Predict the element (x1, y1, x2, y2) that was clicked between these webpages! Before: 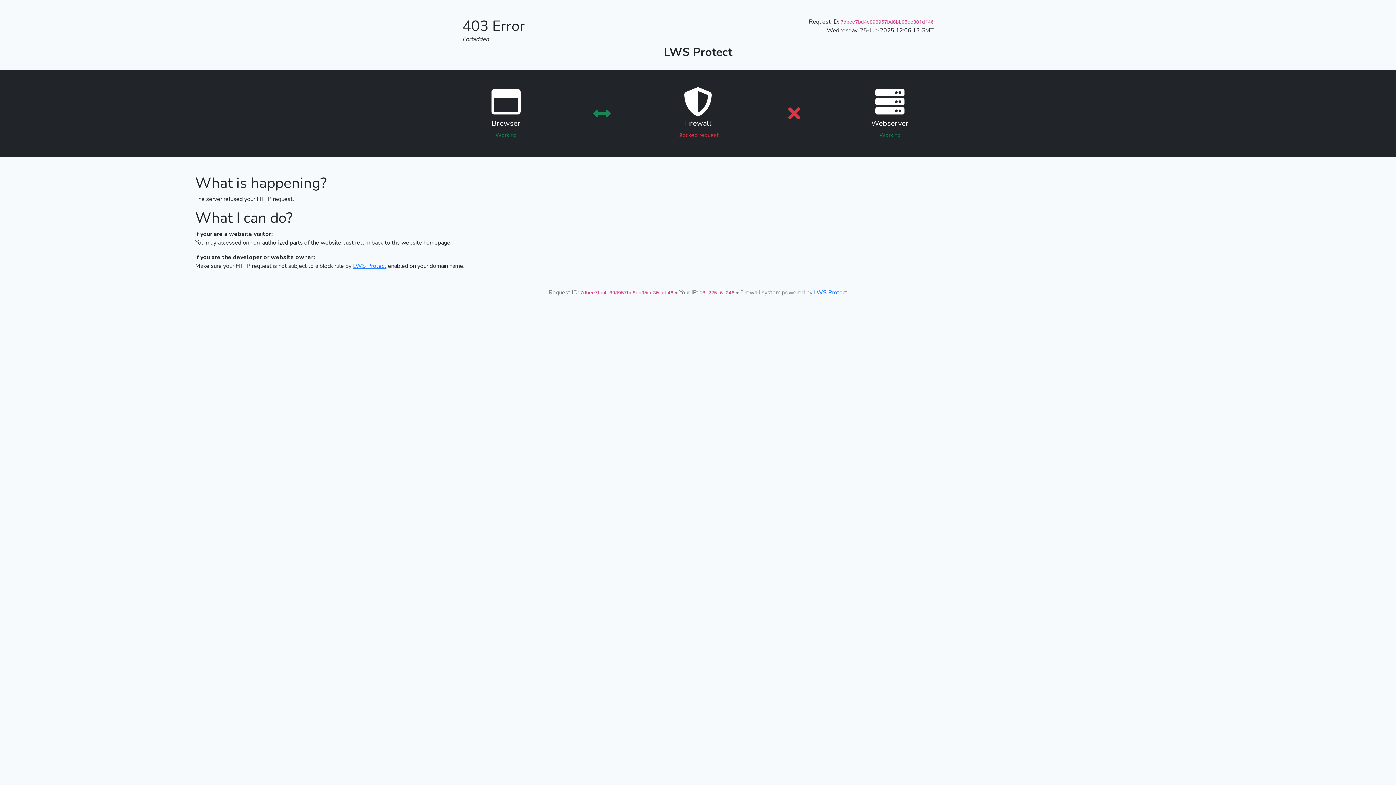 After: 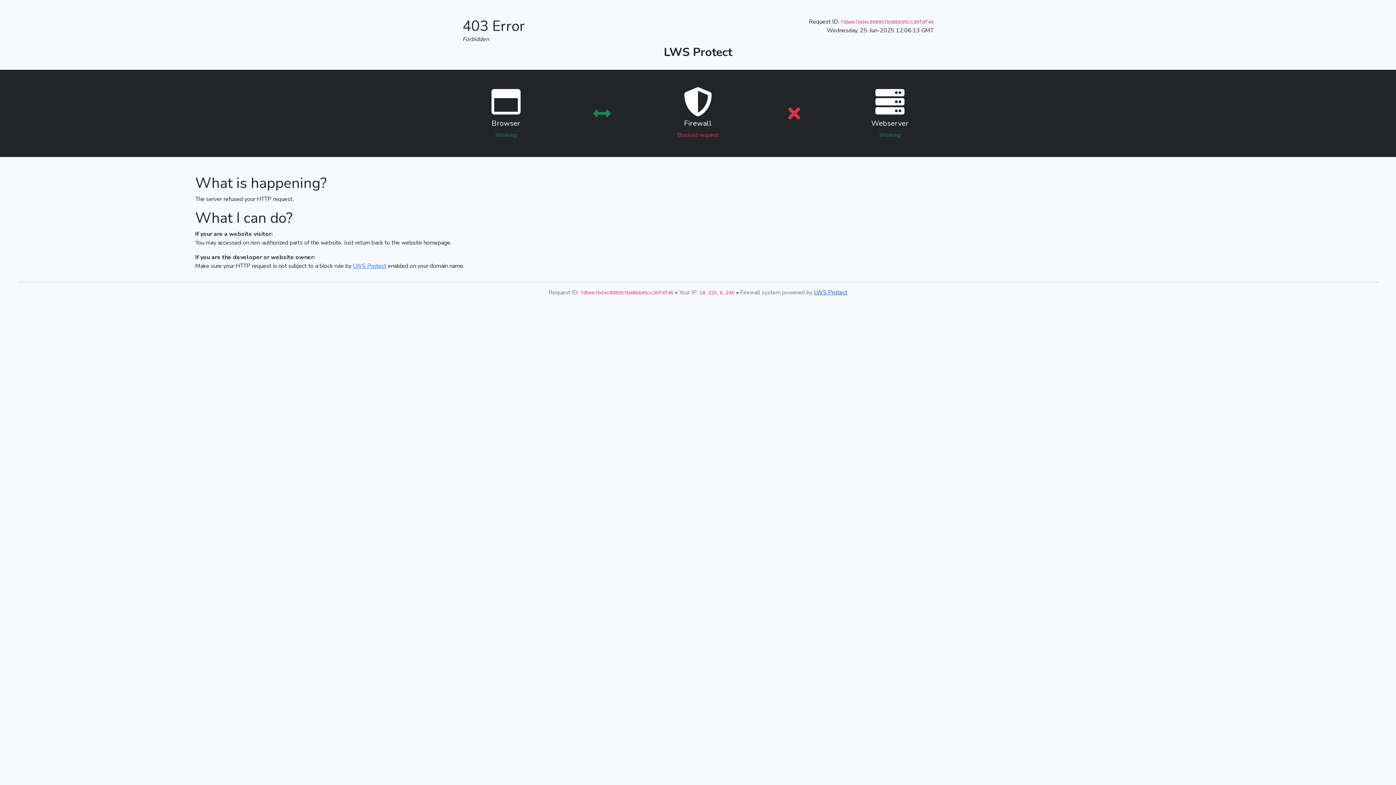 Action: label: LWS Protect bbox: (814, 288, 847, 296)